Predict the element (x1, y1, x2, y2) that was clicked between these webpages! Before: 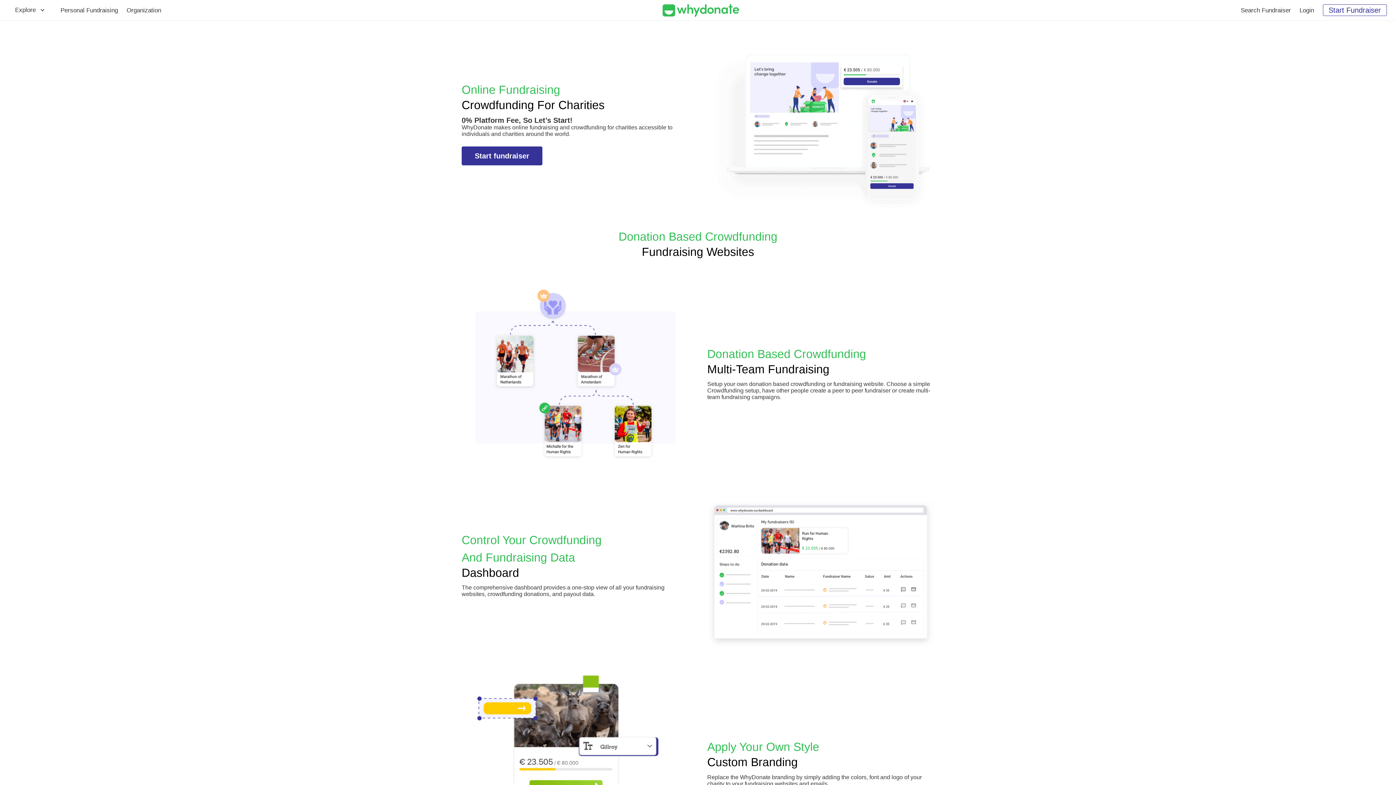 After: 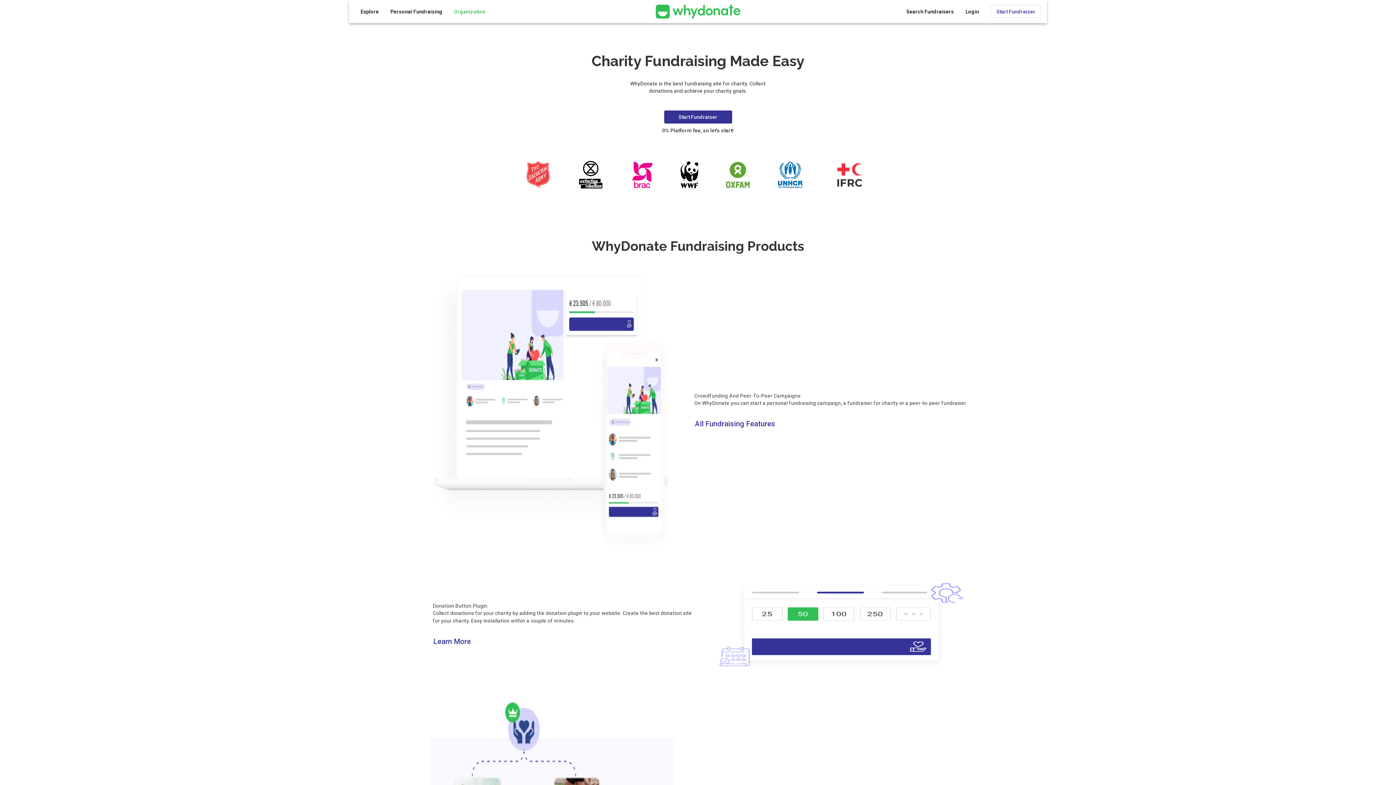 Action: label: Organization bbox: (126, 6, 161, 13)